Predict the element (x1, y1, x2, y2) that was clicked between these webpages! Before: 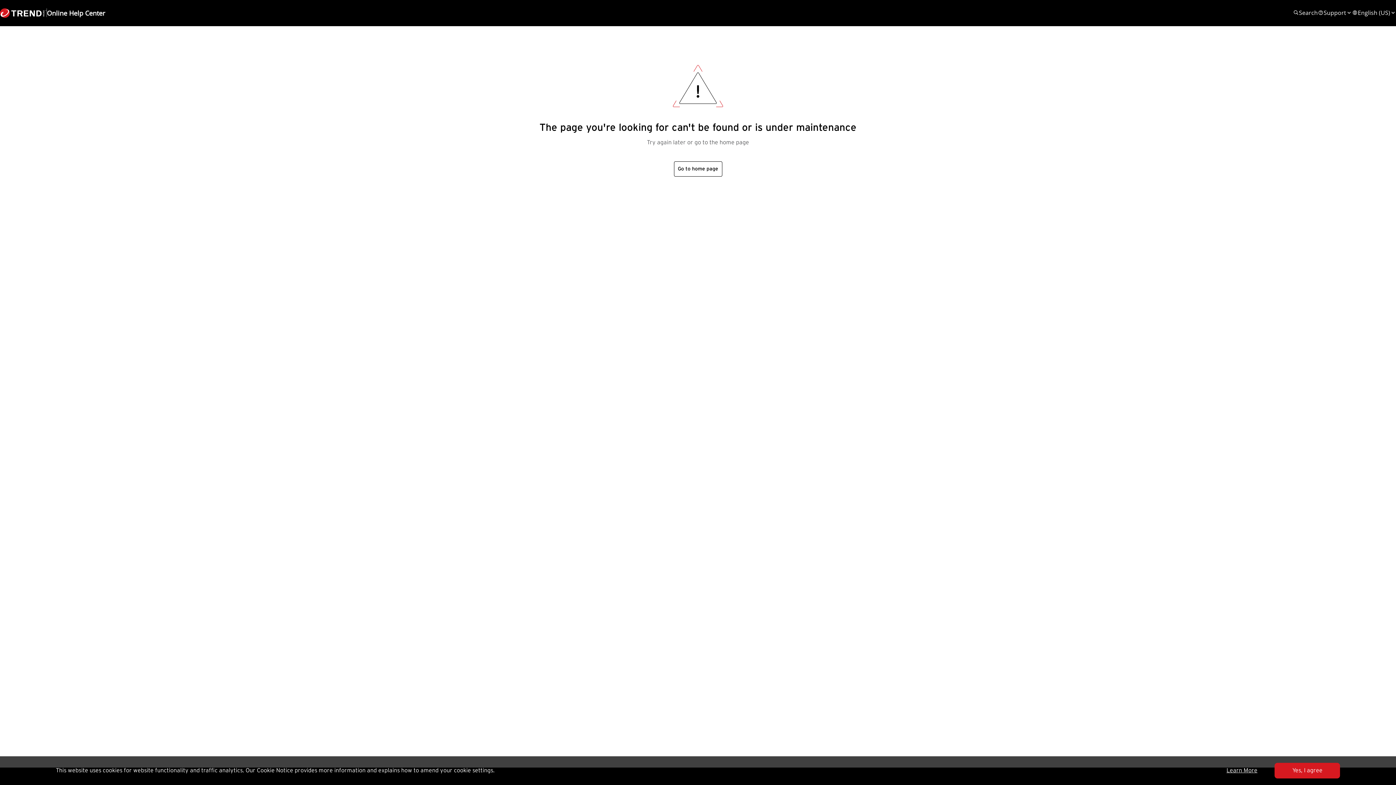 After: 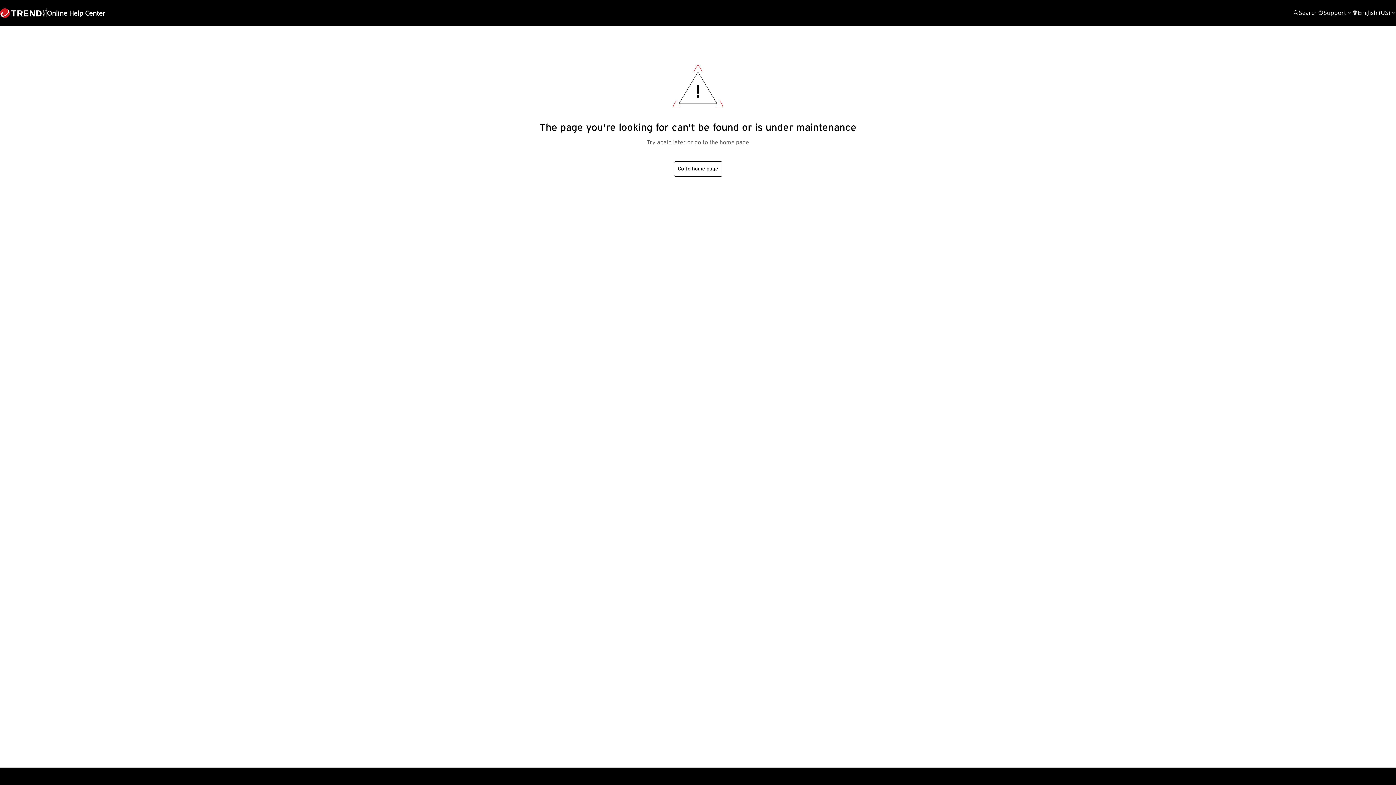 Action: label: Yes, I agree bbox: (1275, 763, 1340, 778)